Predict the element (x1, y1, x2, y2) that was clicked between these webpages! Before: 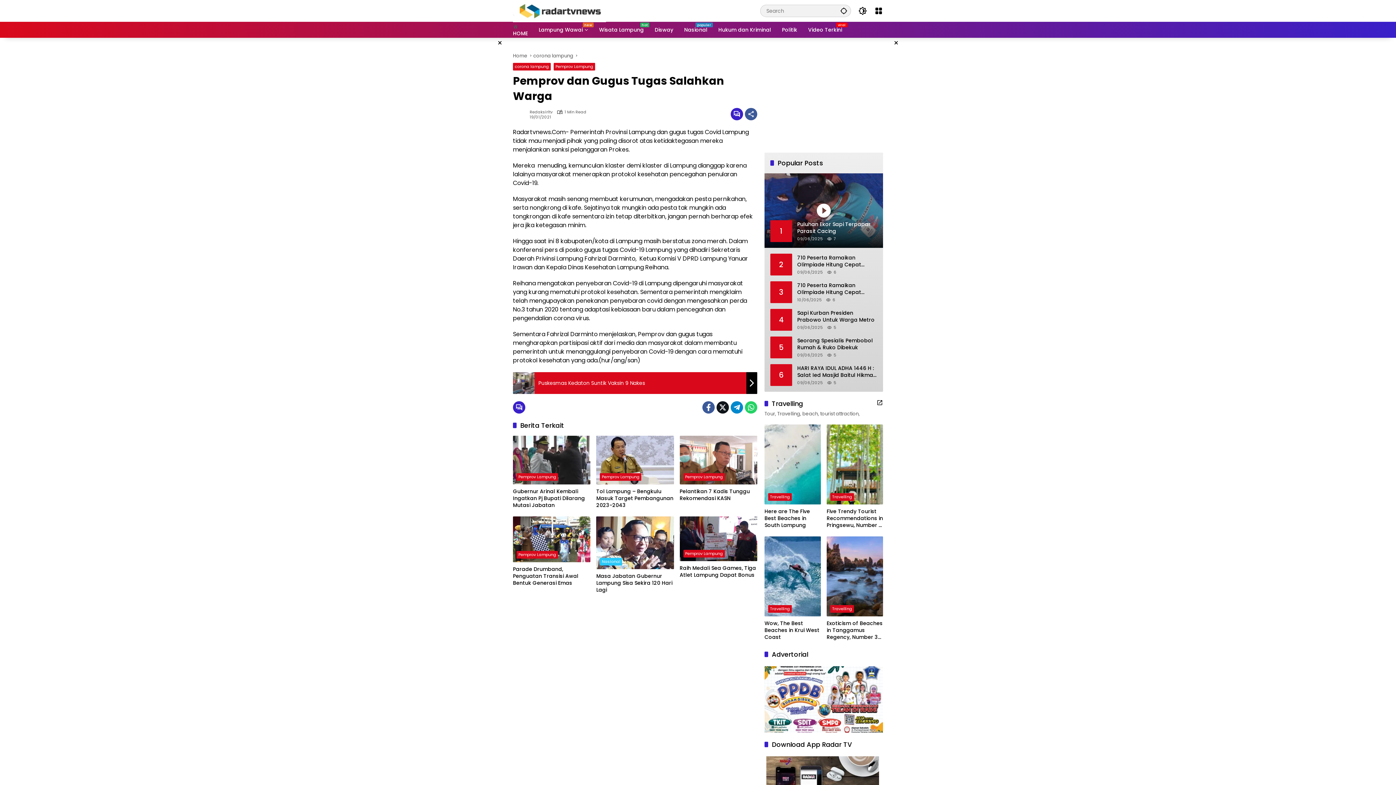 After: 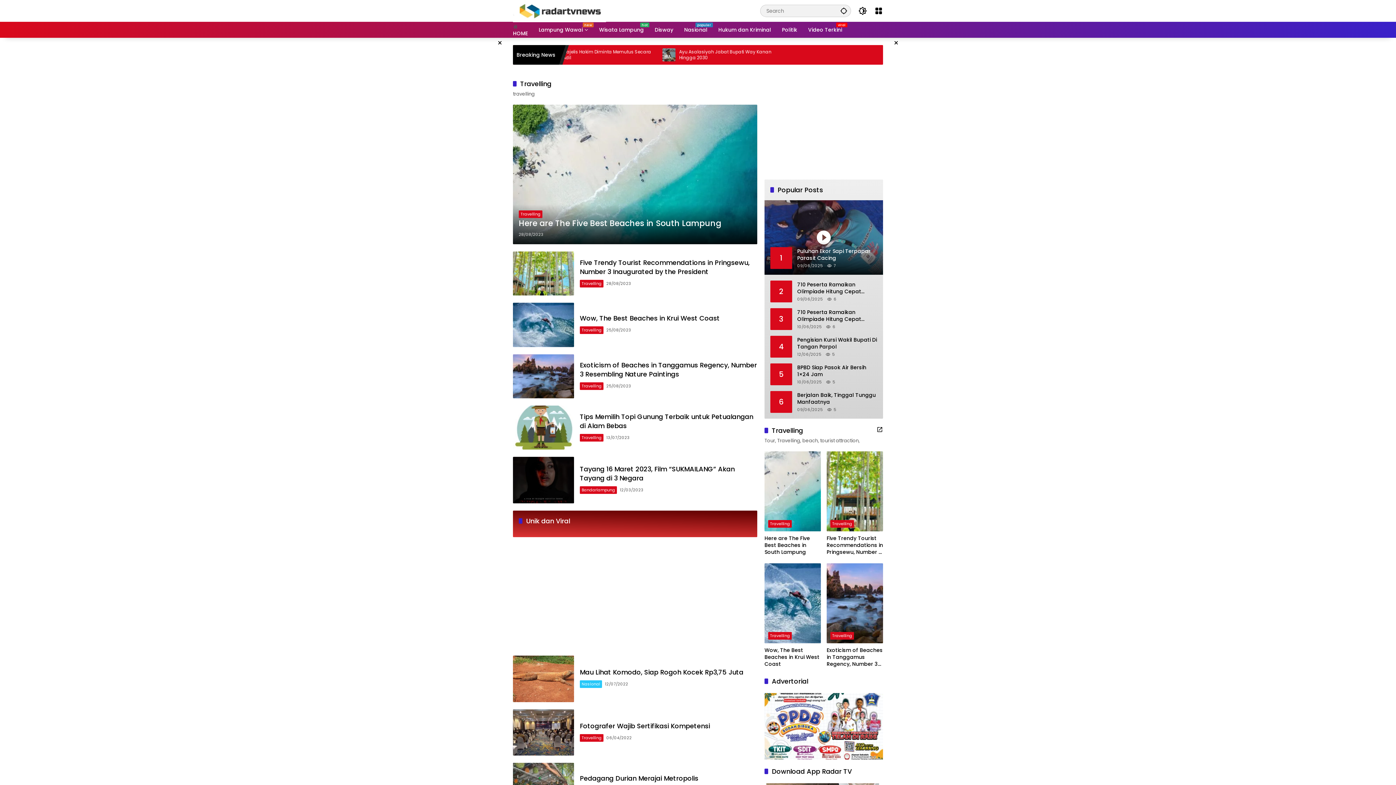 Action: bbox: (830, 493, 854, 501) label: Travelling